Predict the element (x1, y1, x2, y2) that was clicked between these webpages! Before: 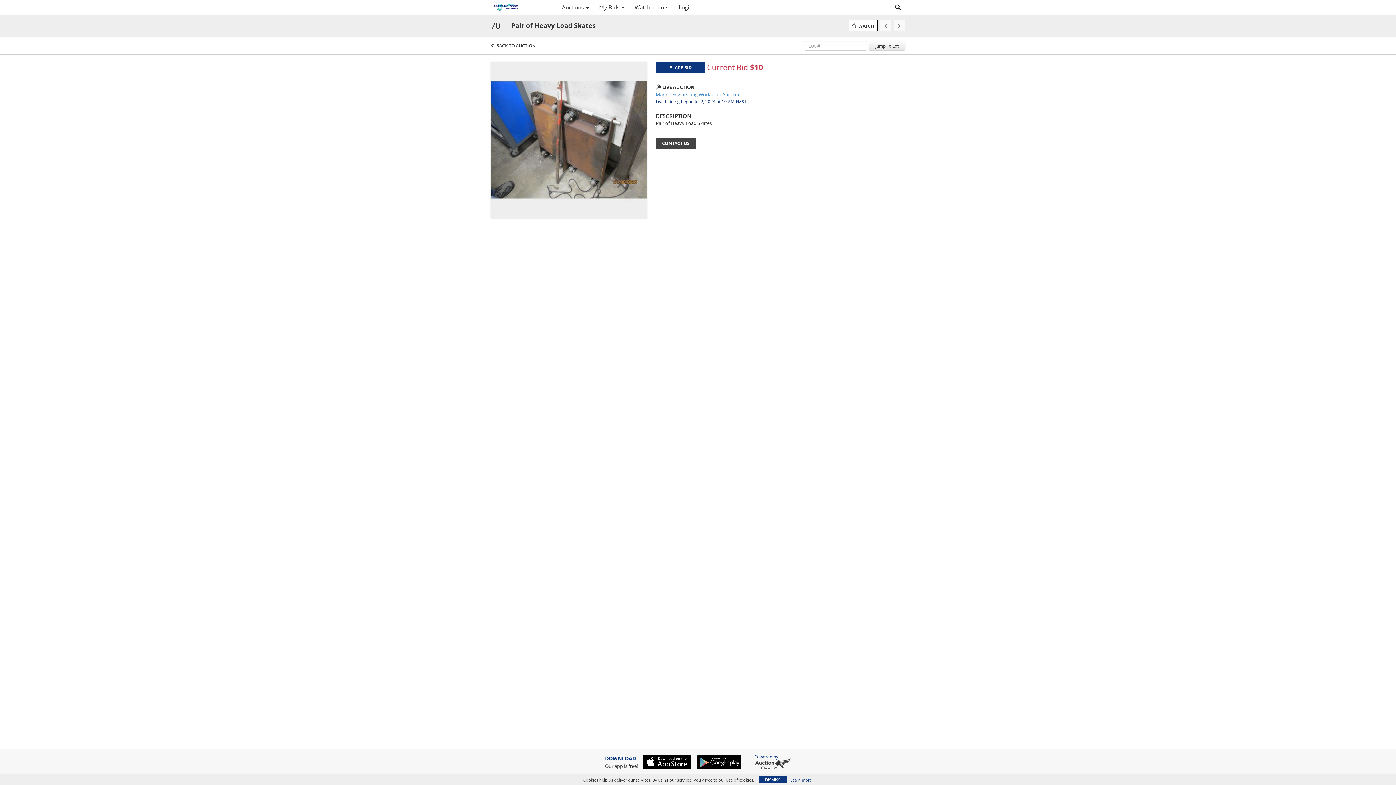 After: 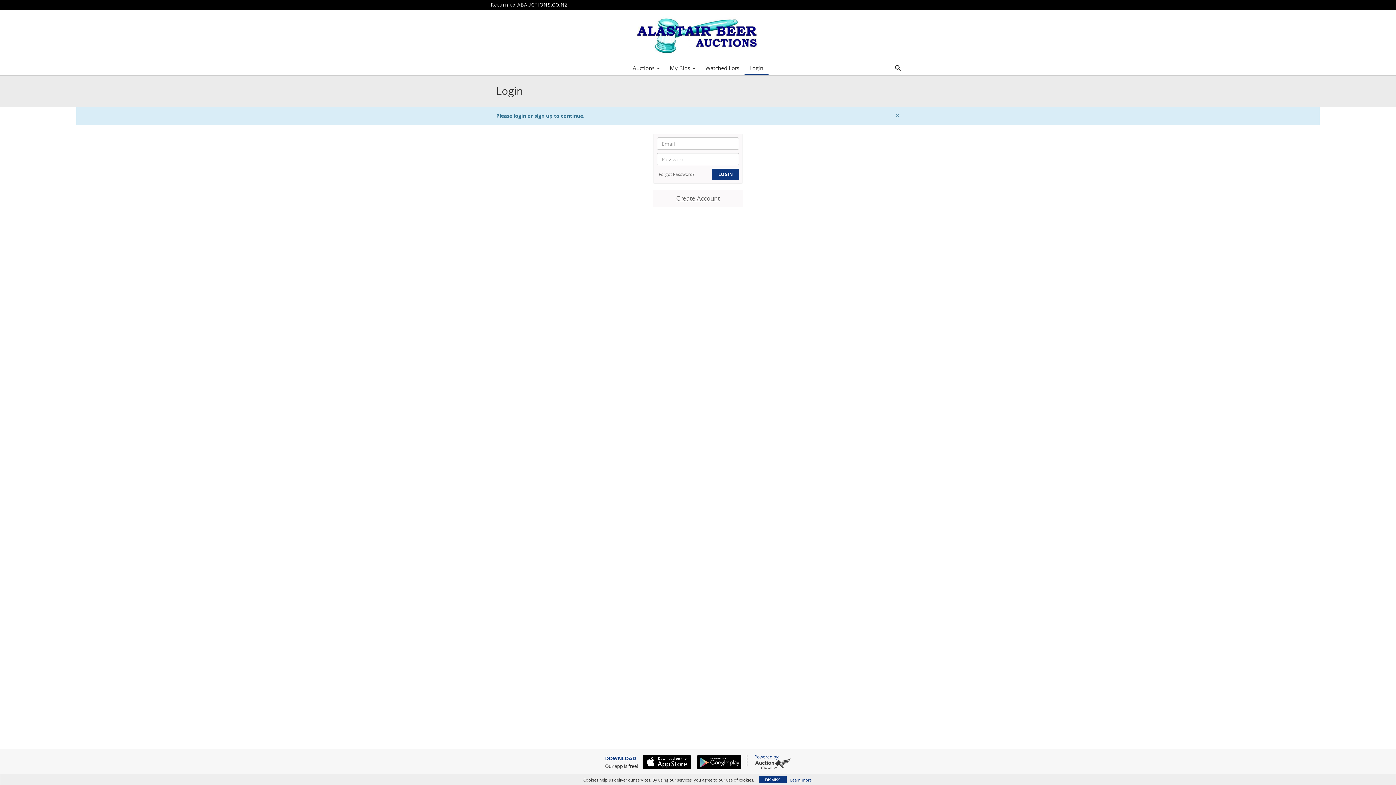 Action: label: WATCH bbox: (849, 20, 877, 31)